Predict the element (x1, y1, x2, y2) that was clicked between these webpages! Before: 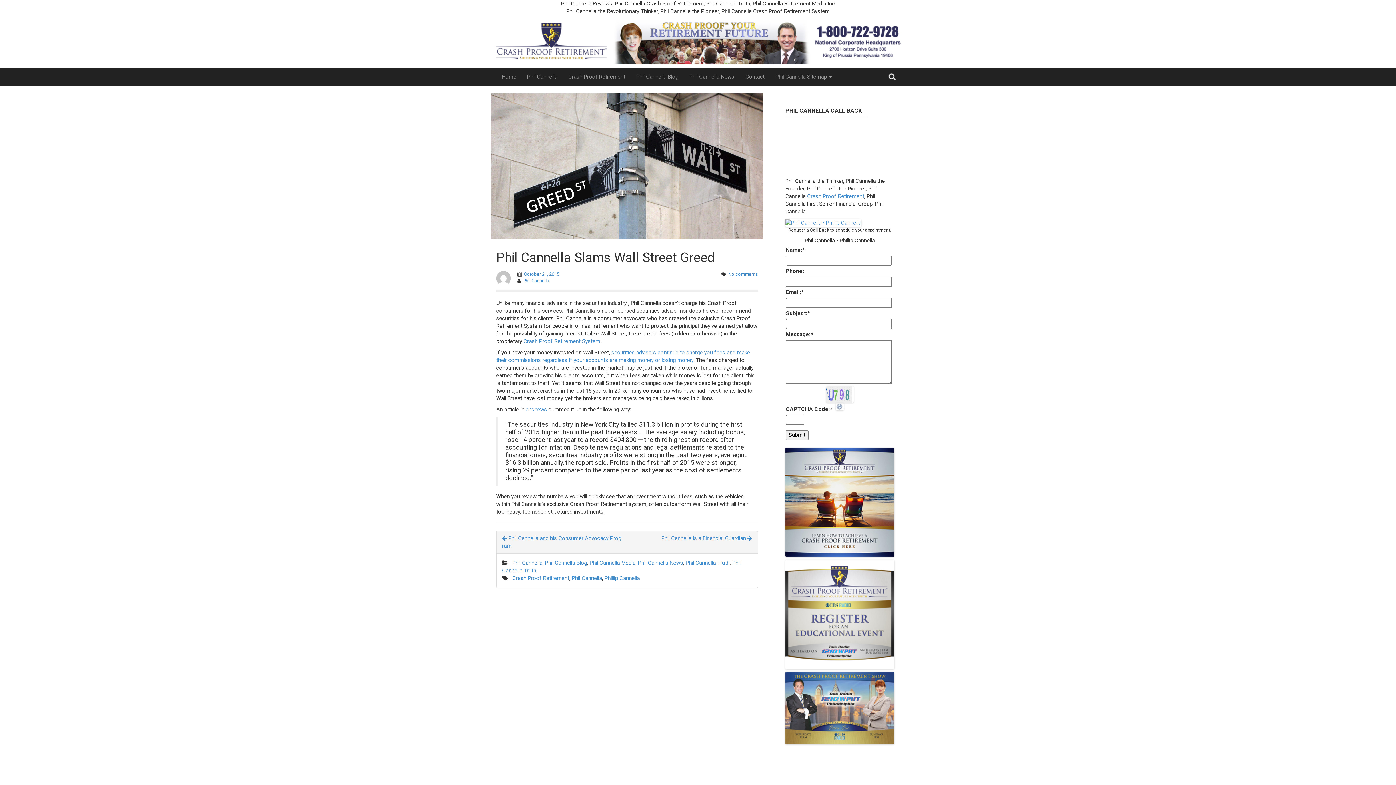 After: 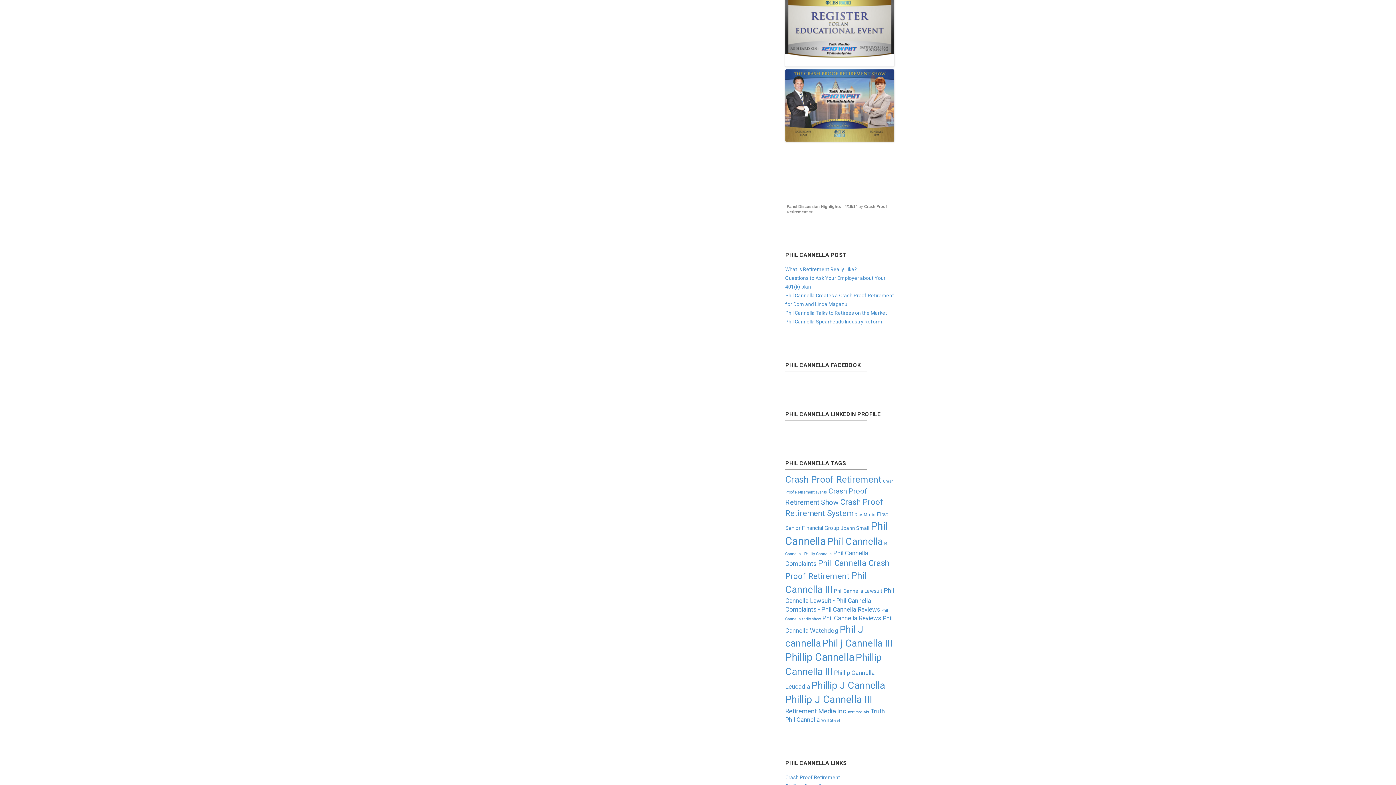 Action: label: No comments bbox: (728, 271, 758, 276)